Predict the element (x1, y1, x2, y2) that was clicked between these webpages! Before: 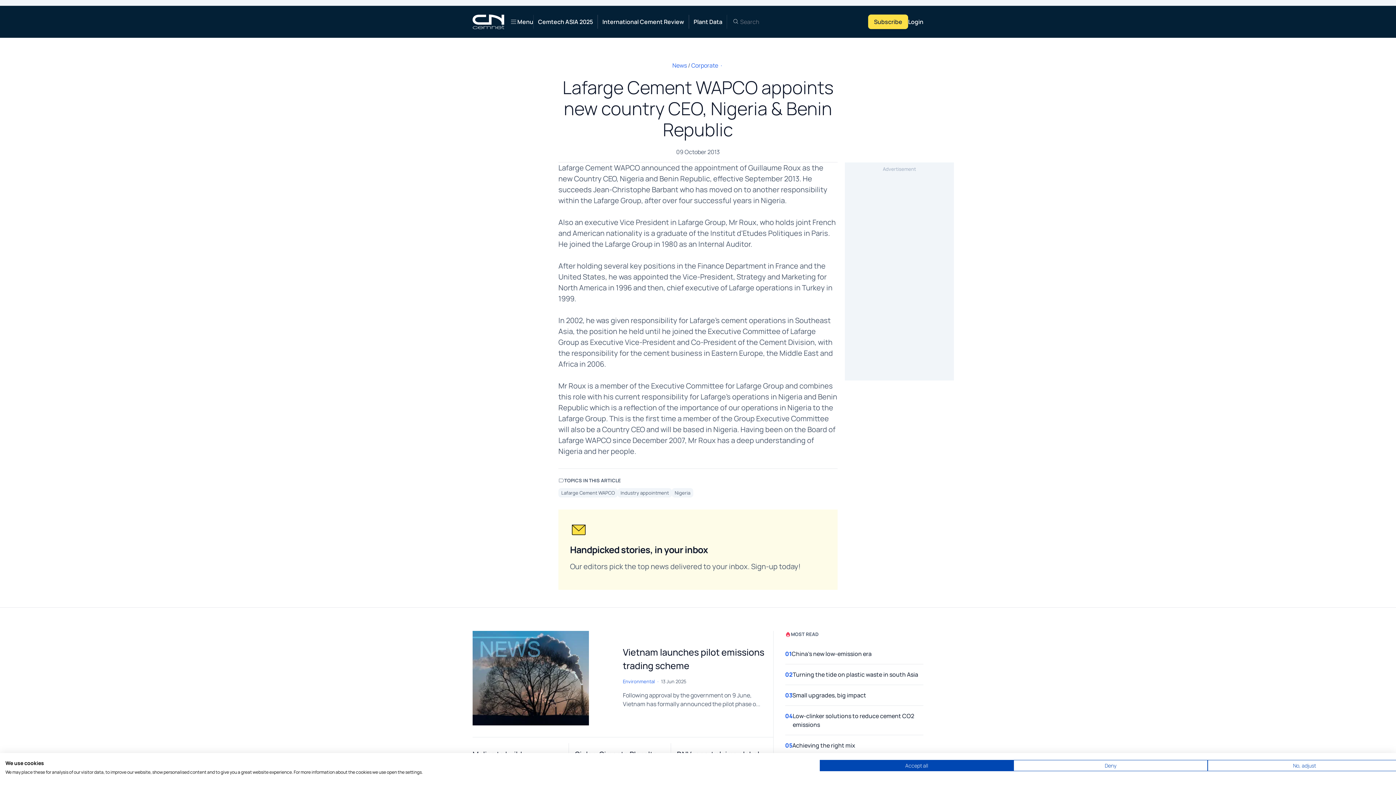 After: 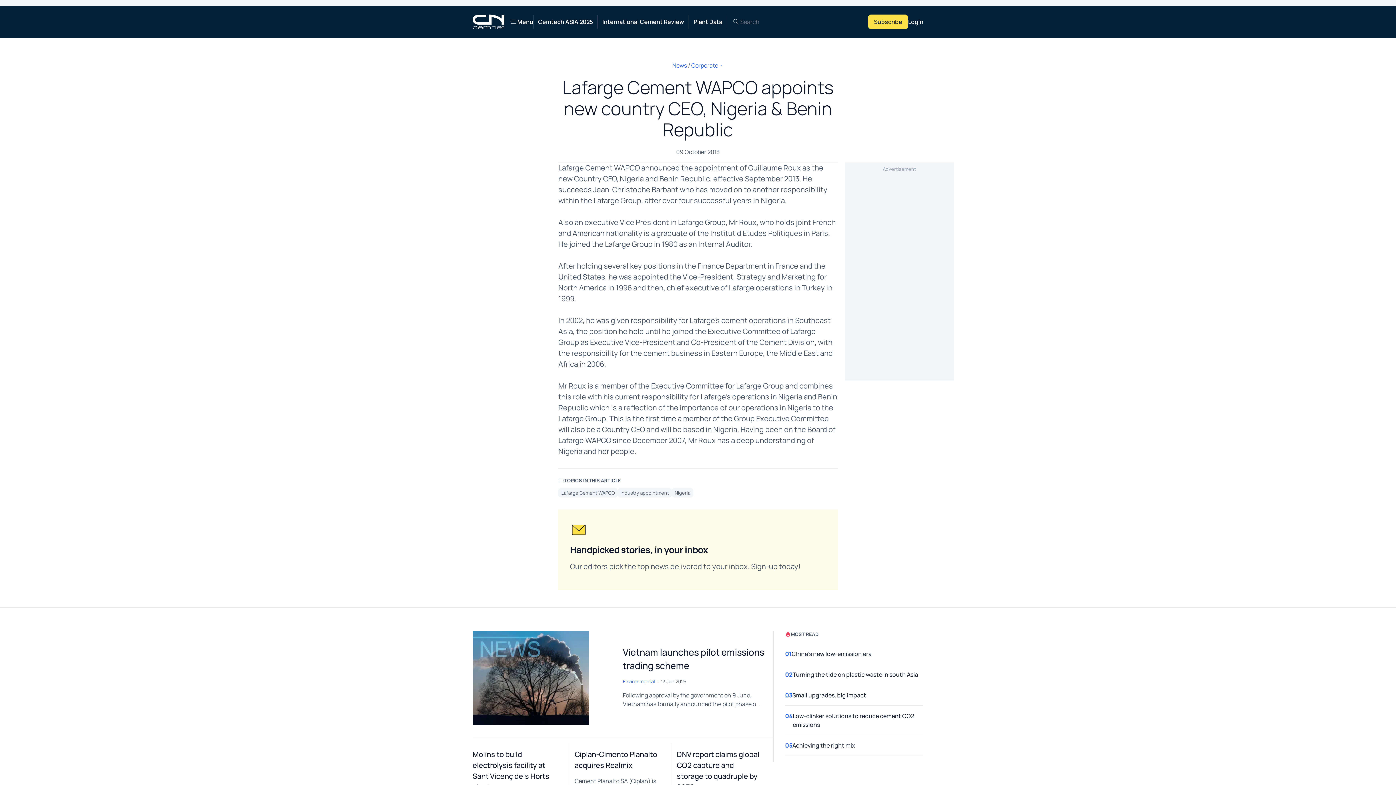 Action: label: Accept all cookies bbox: (820, 760, 1013, 771)